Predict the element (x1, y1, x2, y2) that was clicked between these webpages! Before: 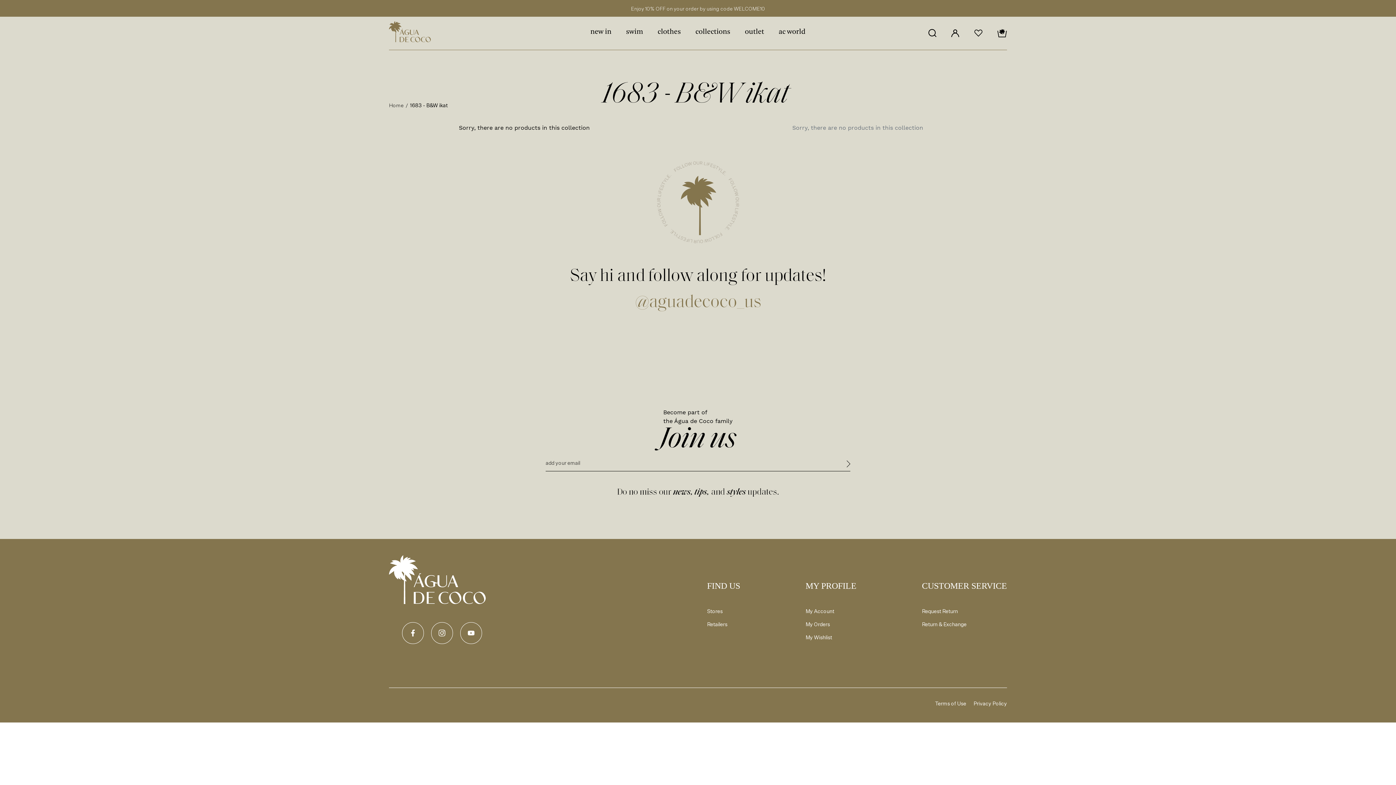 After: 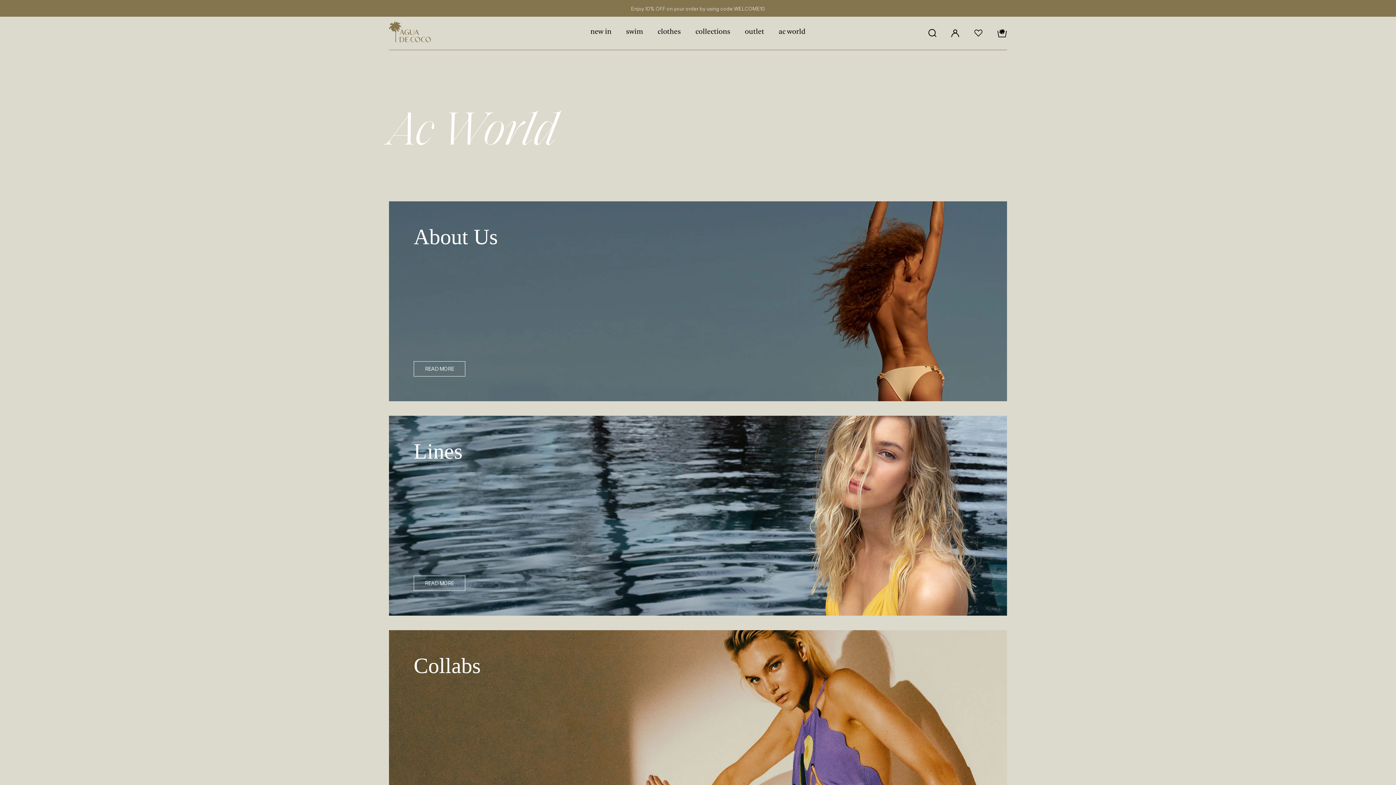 Action: bbox: (778, 28, 805, 35) label: ac world